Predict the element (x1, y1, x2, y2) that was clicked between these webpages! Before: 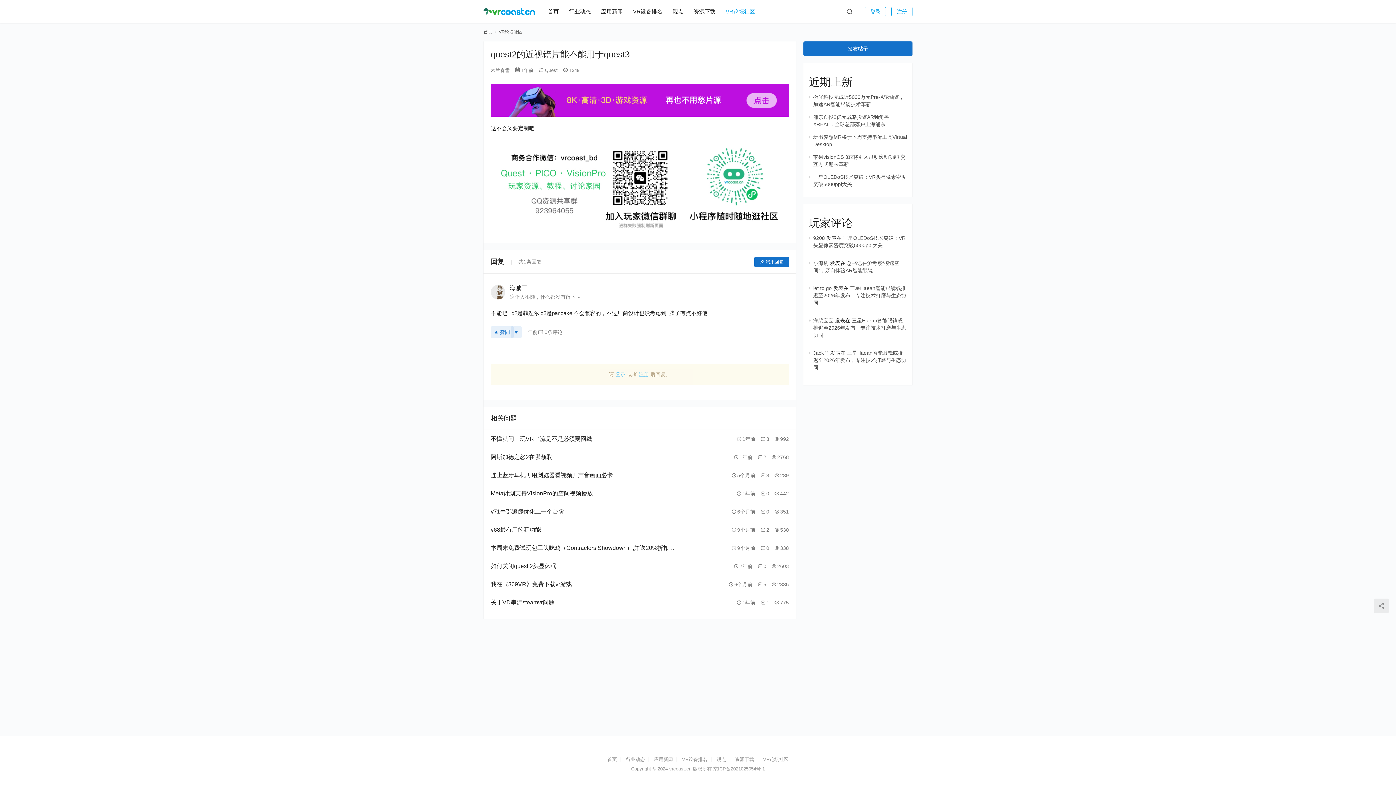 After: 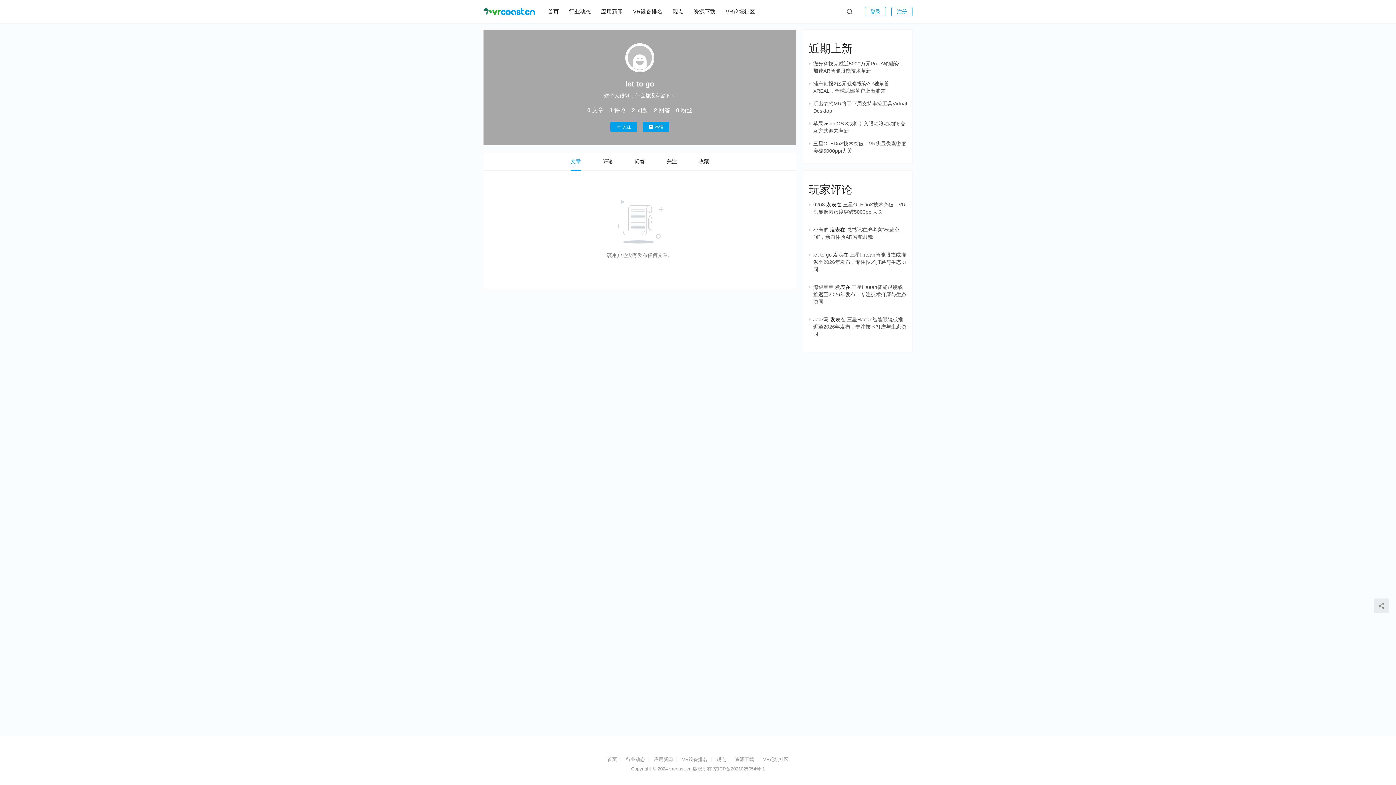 Action: label: let to go bbox: (813, 285, 832, 291)